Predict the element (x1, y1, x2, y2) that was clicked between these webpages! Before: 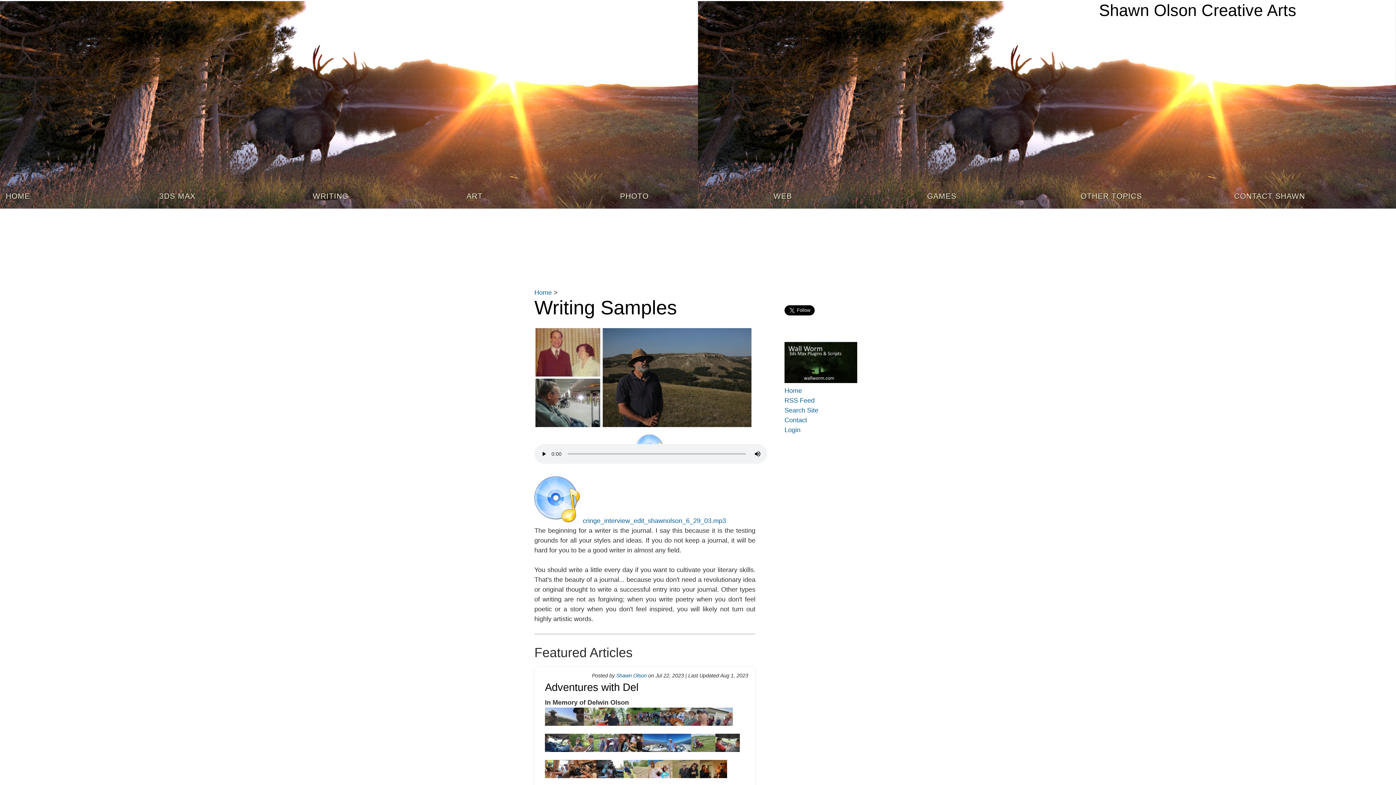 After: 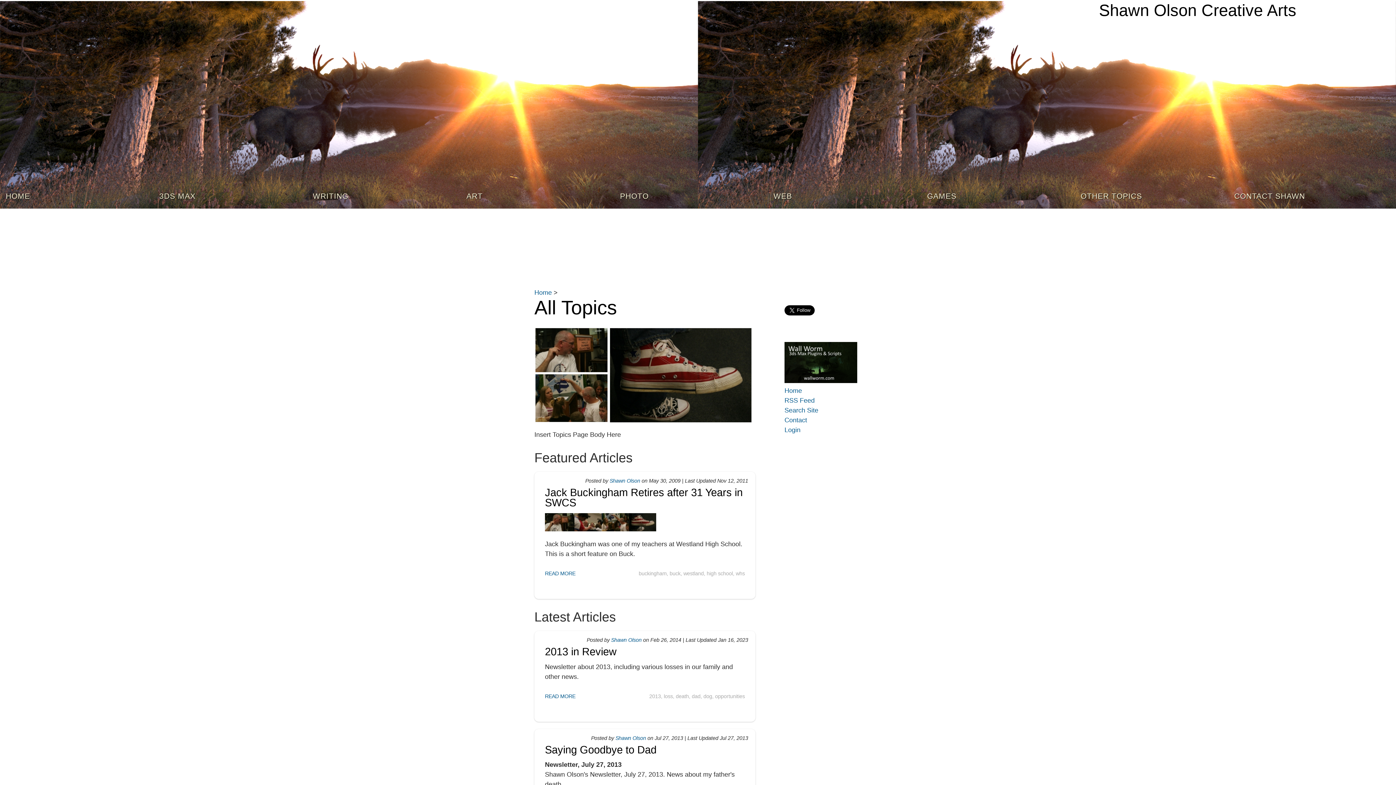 Action: bbox: (1075, 186, 1228, 208) label: OTHER TOPICS